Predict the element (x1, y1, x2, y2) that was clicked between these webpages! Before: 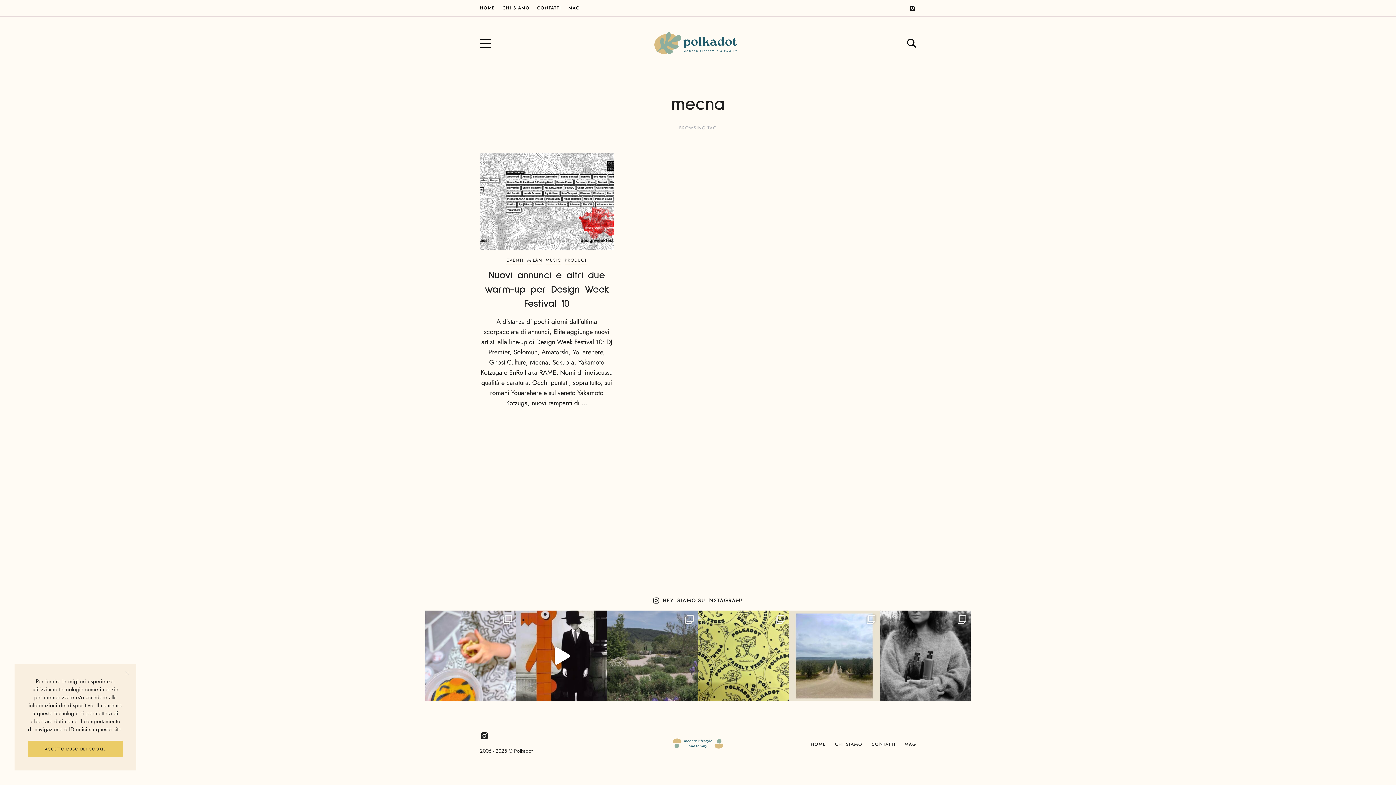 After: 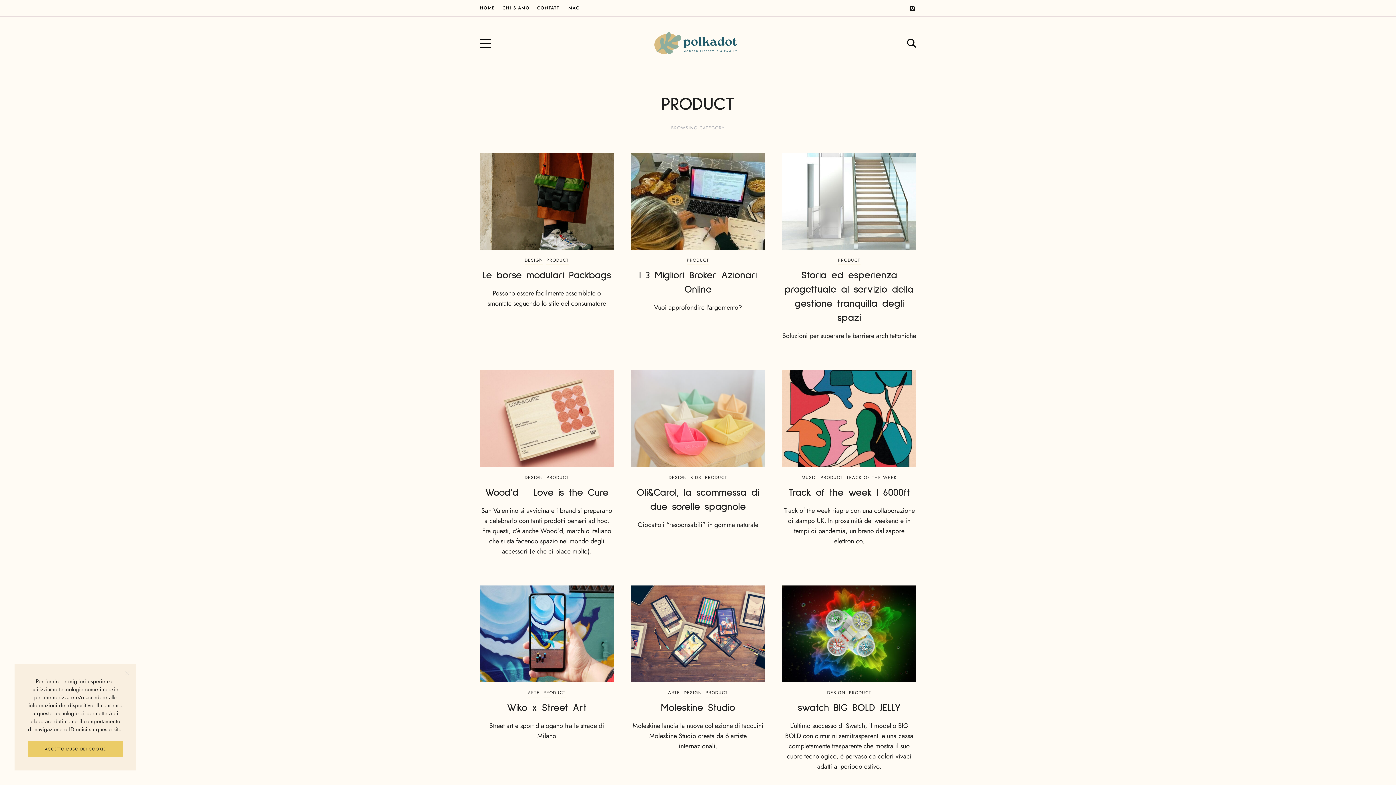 Action: bbox: (564, 257, 587, 265) label: PRODUCT